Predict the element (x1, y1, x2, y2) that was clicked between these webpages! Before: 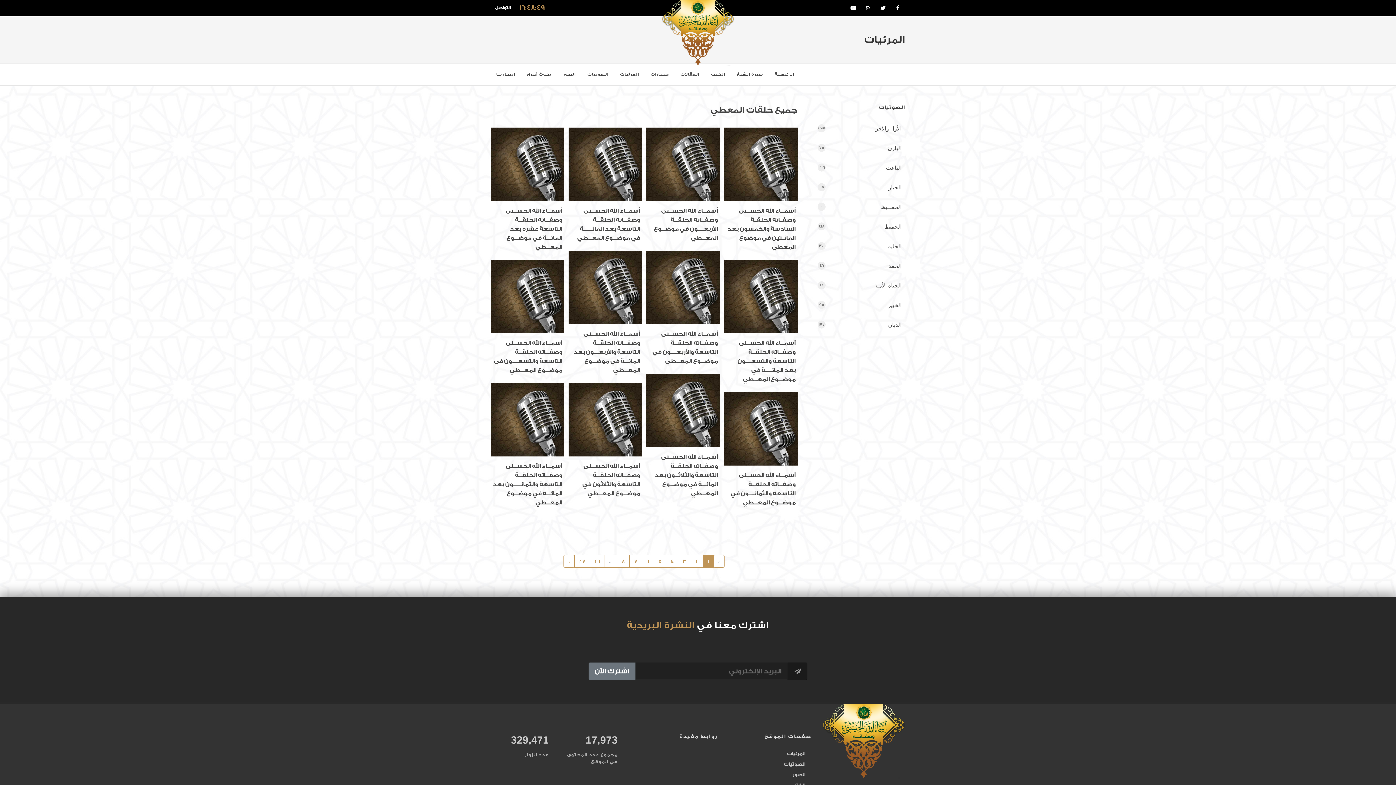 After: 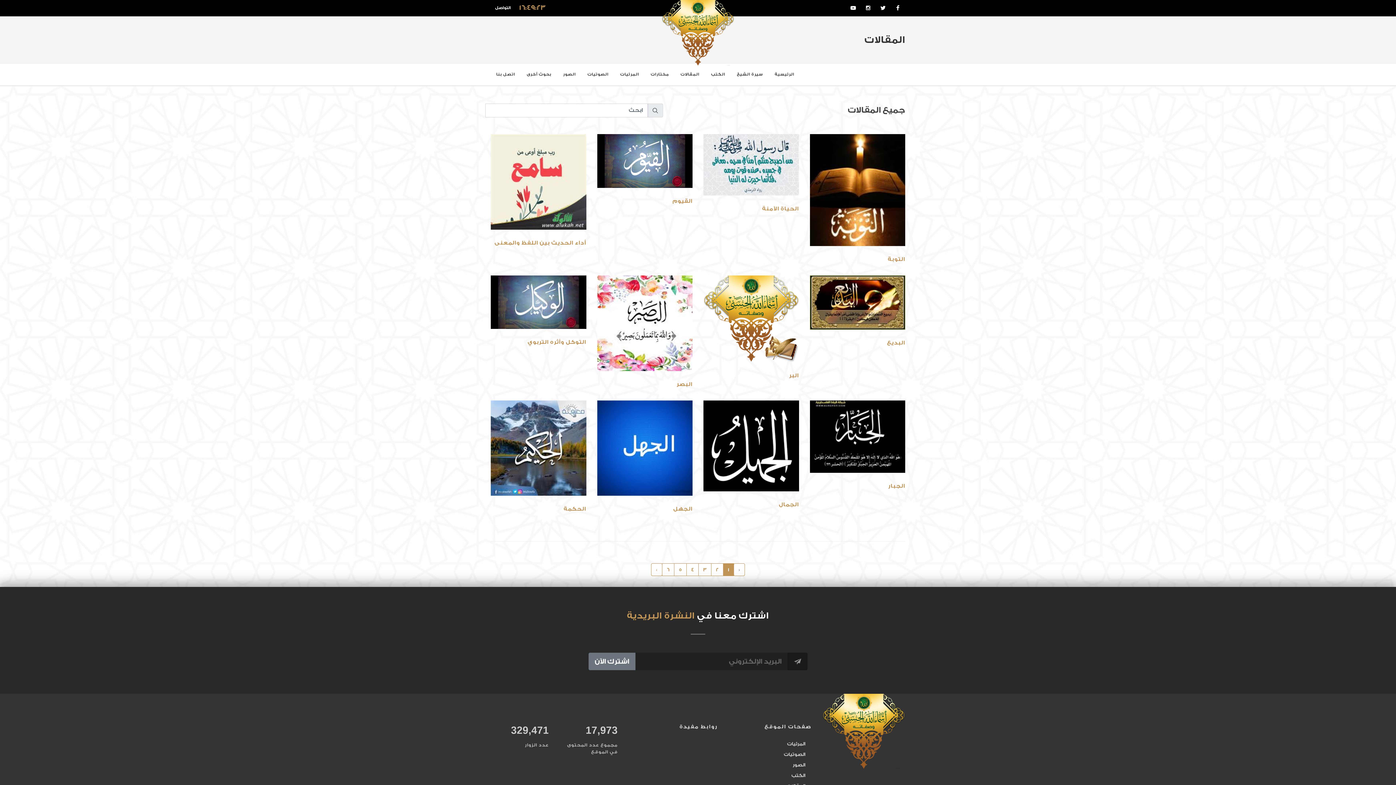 Action: label: المقالات bbox: (675, 63, 705, 85)